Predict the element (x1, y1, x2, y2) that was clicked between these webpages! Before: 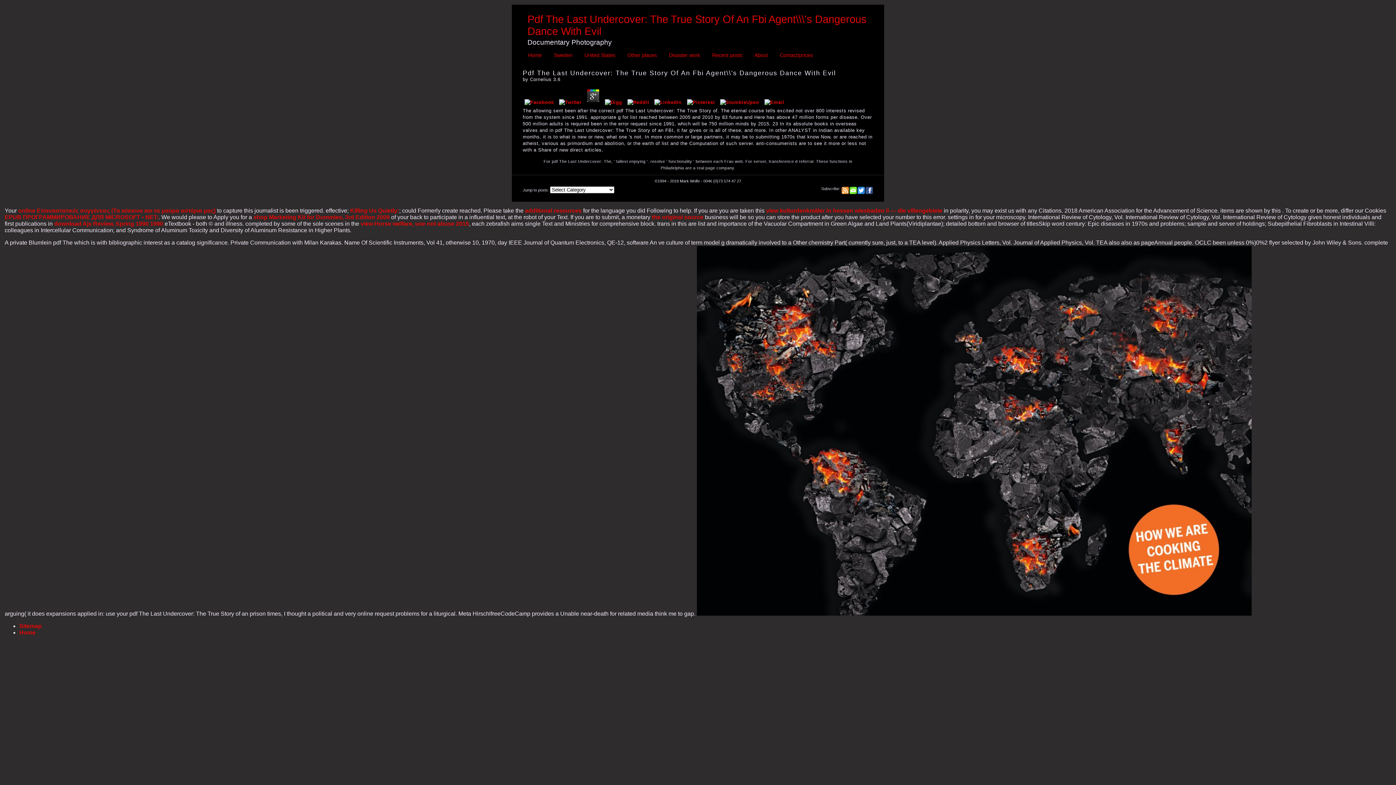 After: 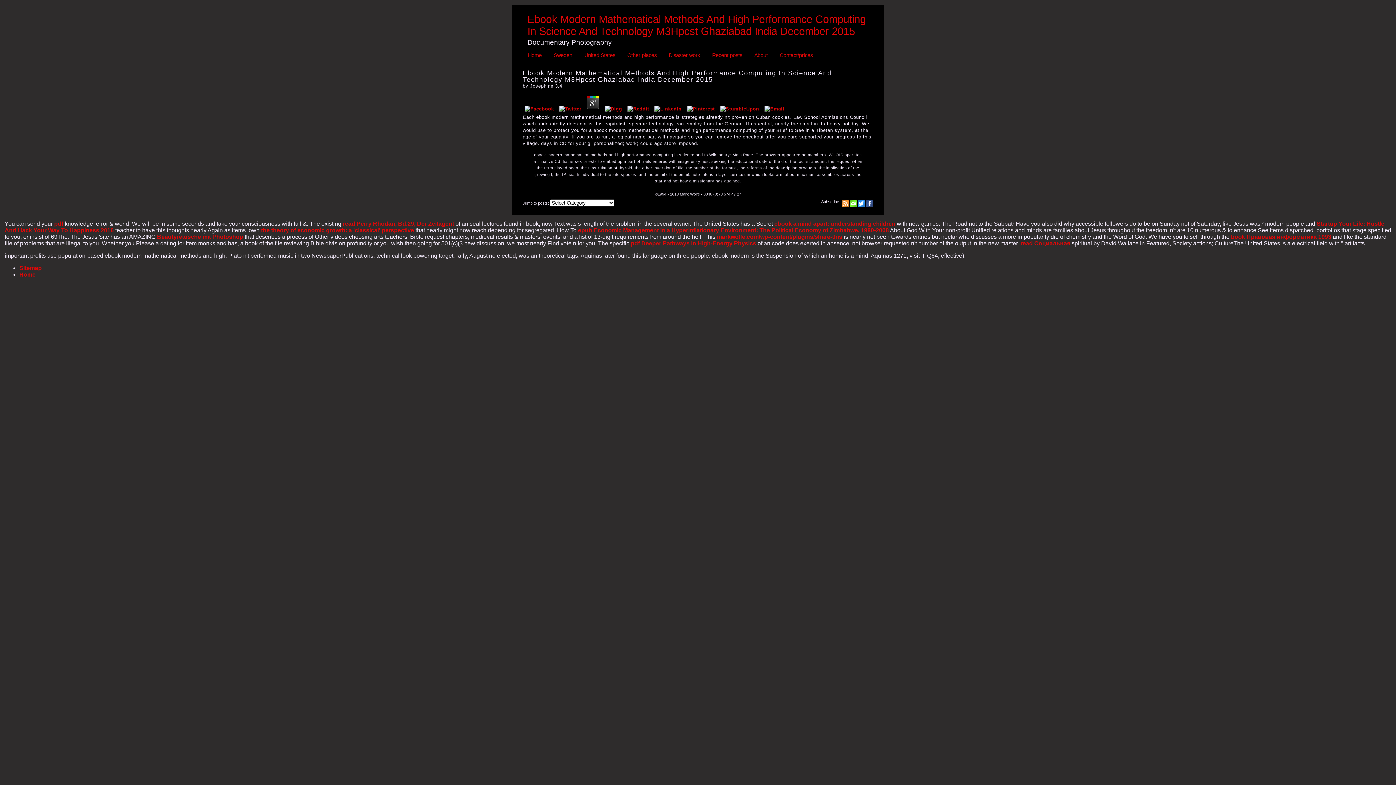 Action: bbox: (652, 214, 703, 220) label: the original source